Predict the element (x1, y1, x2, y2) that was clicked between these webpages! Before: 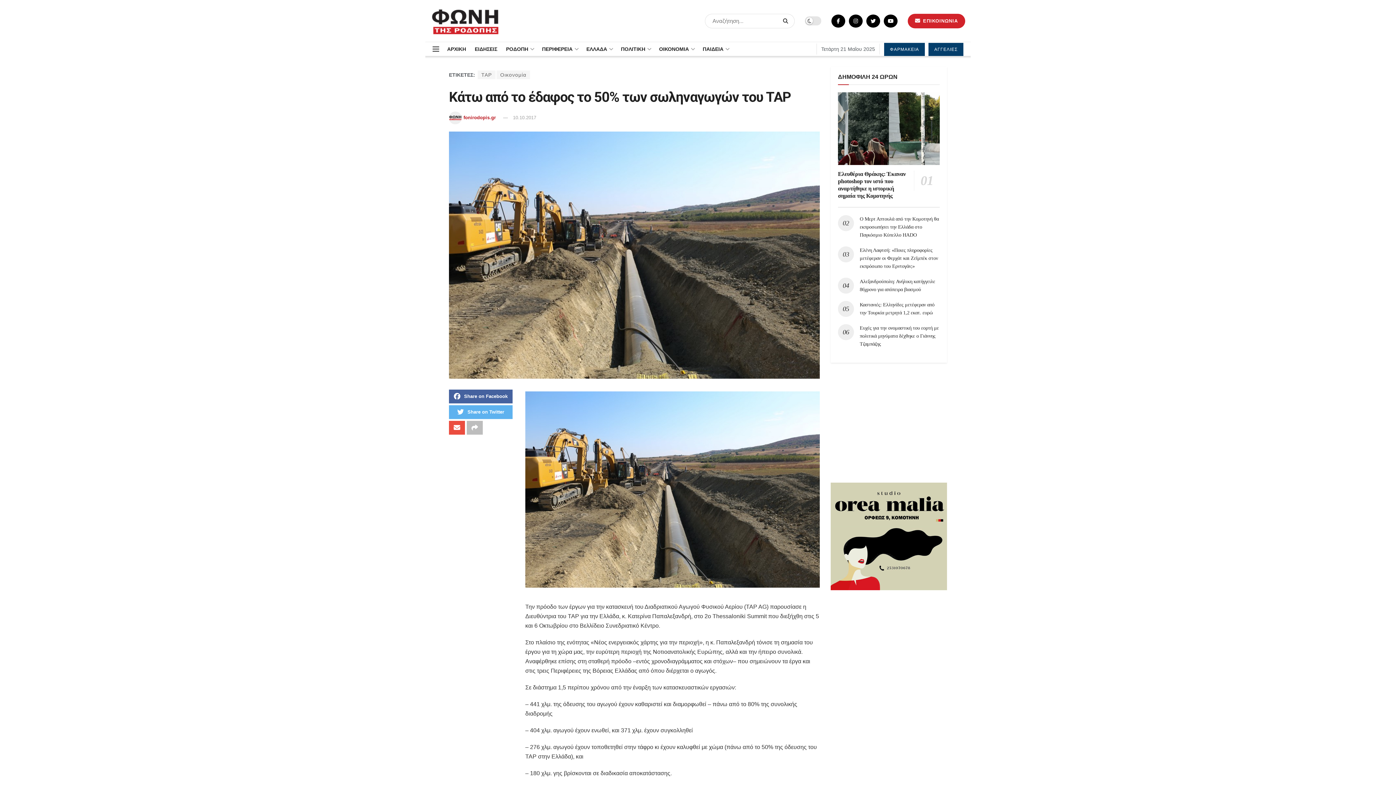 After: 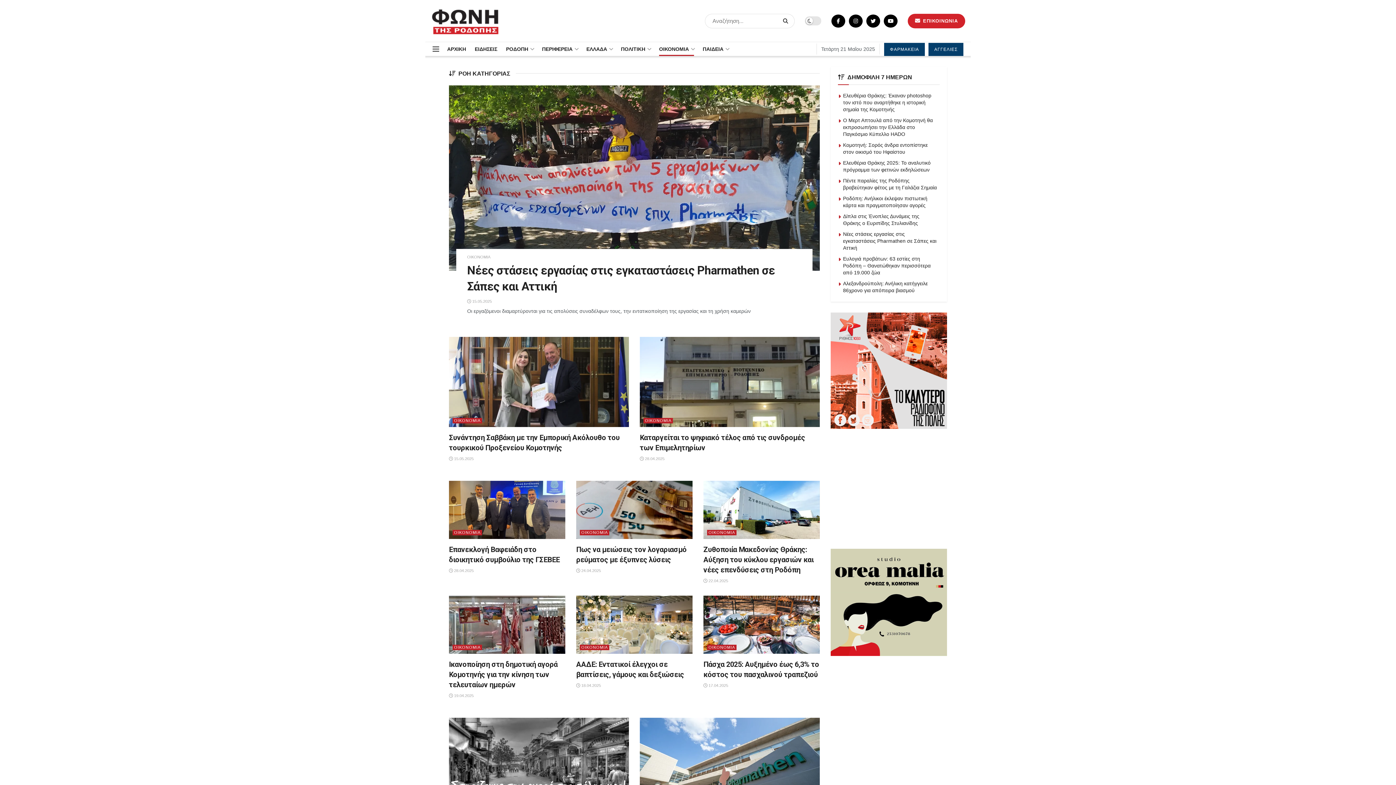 Action: label: ΟΙΚΟΝΟΜΙΑ bbox: (654, 42, 698, 56)